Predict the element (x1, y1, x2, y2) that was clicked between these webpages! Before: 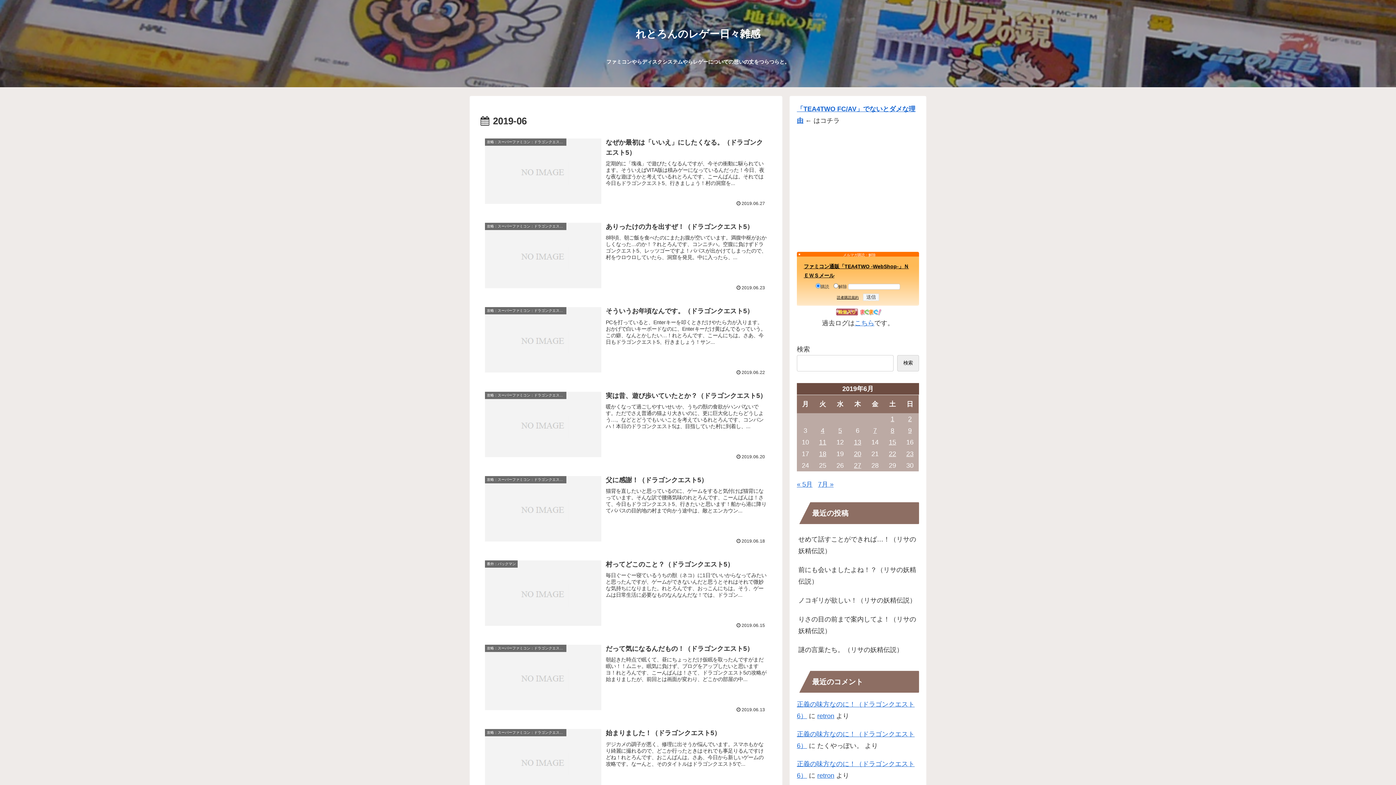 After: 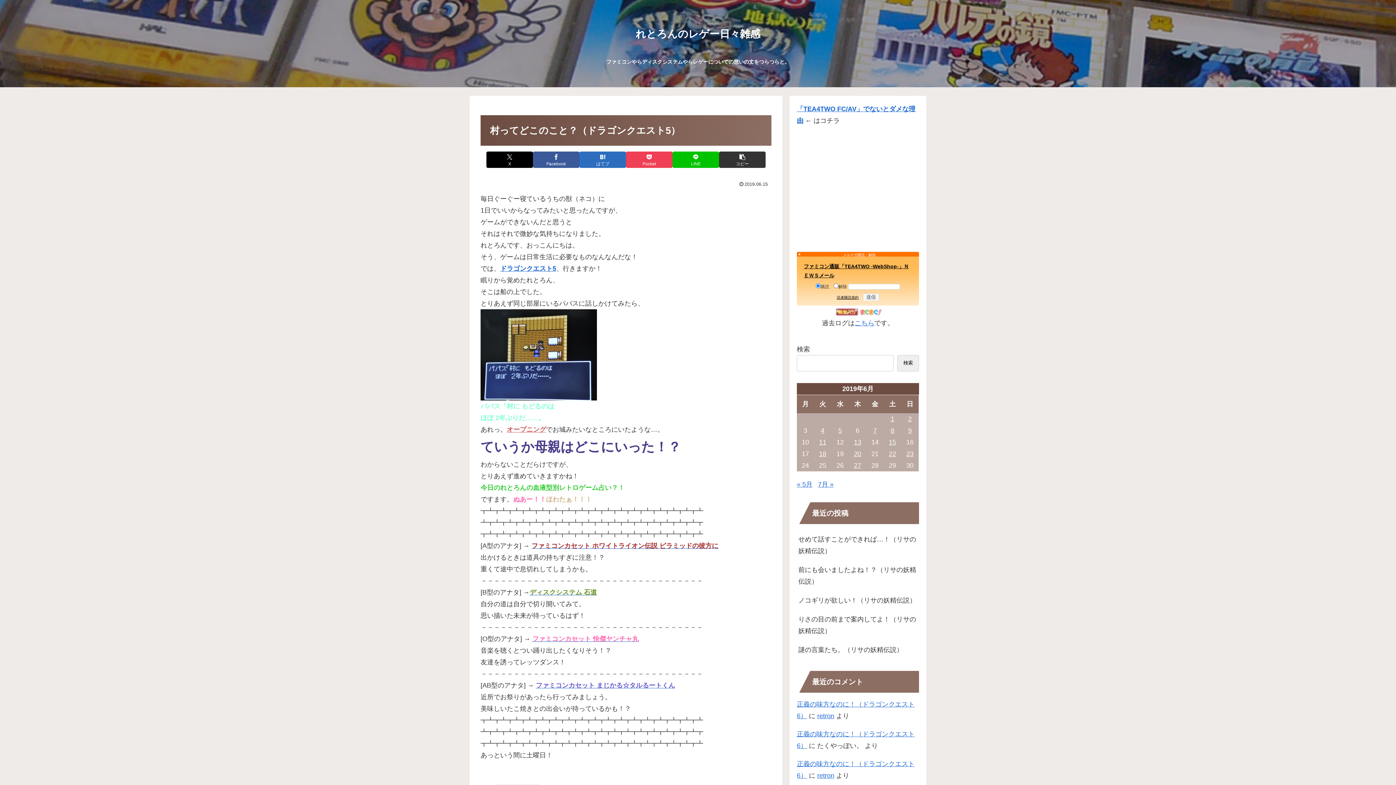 Action: bbox: (480, 555, 771, 633) label: 番外：パックマン
村ってどこのこと？（ドラゴンクエスト5）
毎日ぐーぐー寝ているうちの獣（ネコ）に1日でいいからなってみたいと思ったんですが、ゲームができないんだと思うとそれはそれで微妙な気持ちになりました。れとろんです、おっこんにちは。そう、ゲームは日常生活に必要なものなんなんだな！では、ドラゴン...
2019.06.15